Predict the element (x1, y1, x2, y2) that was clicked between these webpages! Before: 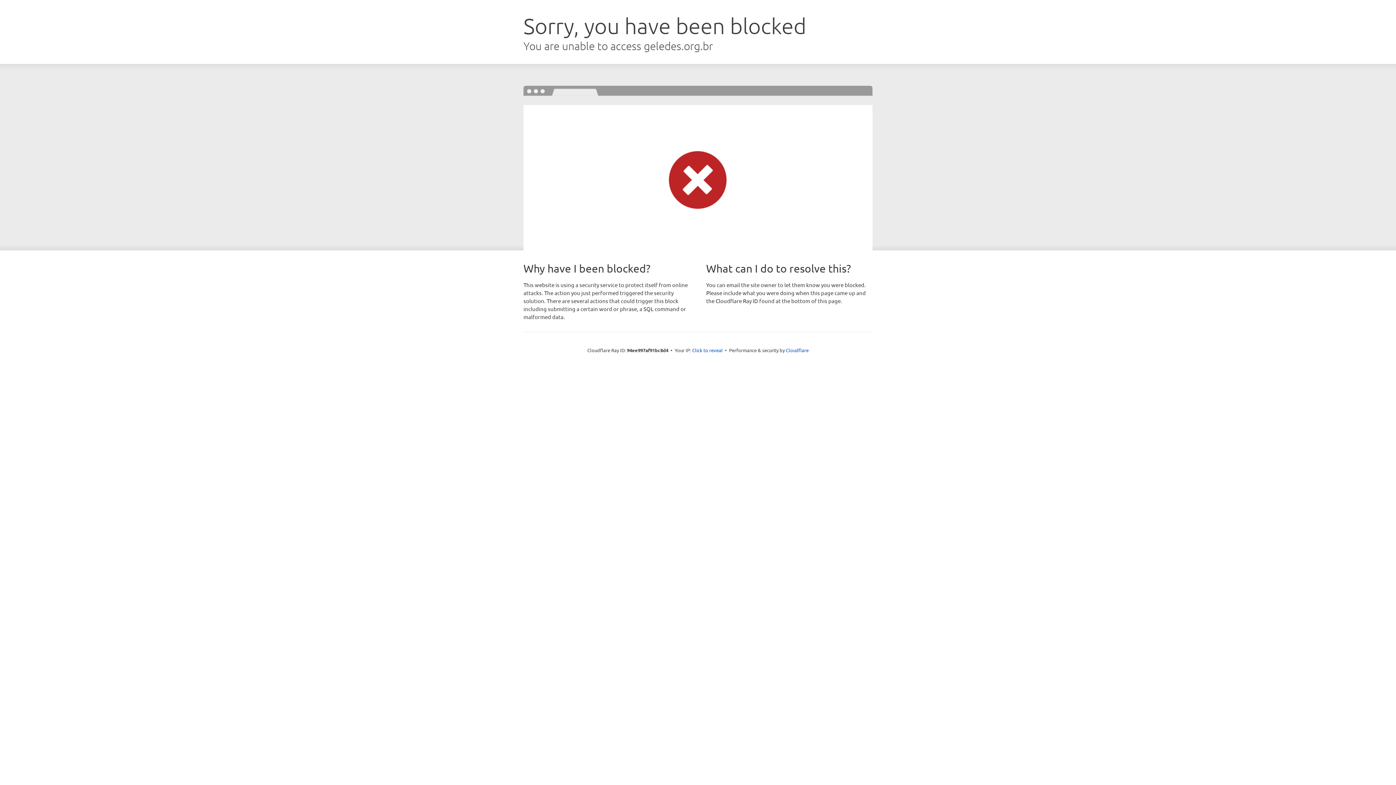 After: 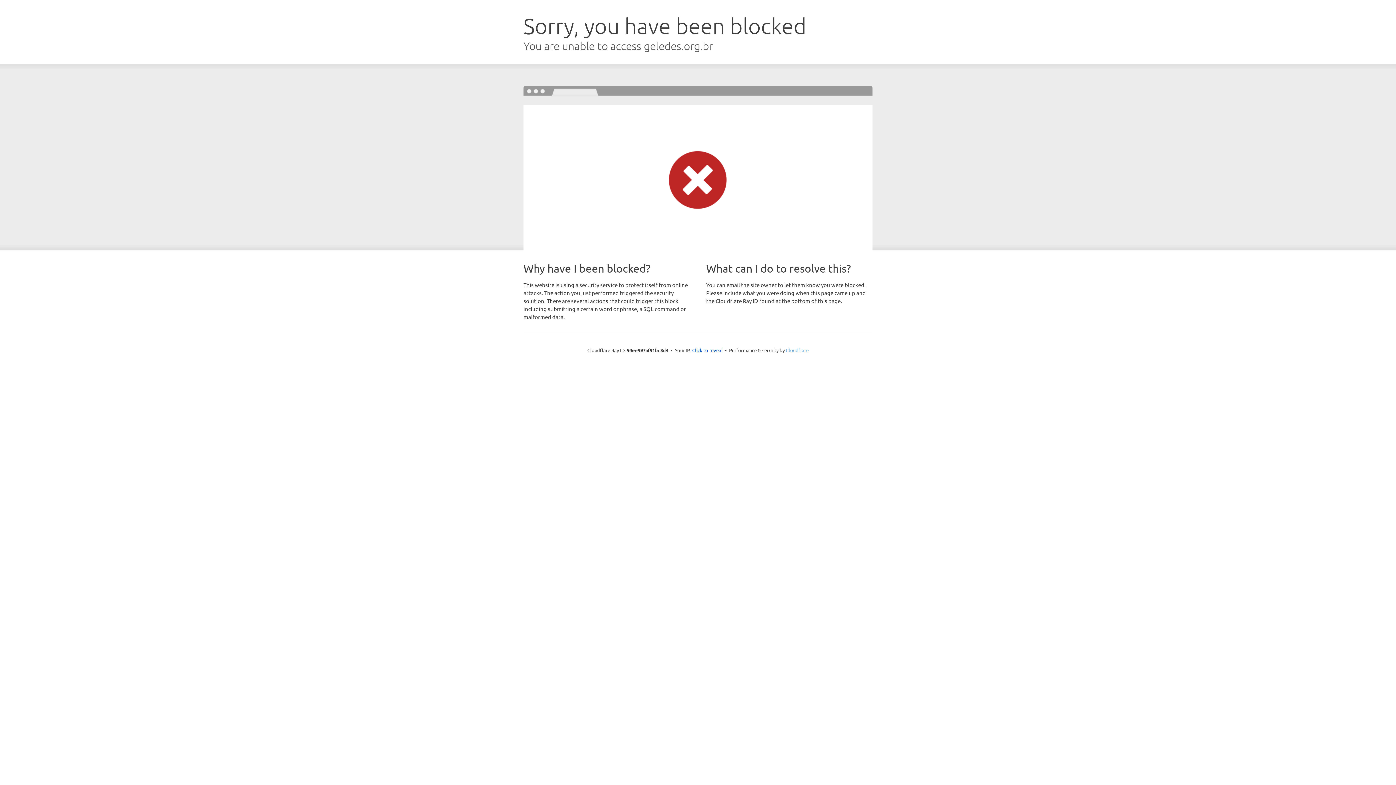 Action: label: Cloudflare bbox: (786, 347, 808, 353)